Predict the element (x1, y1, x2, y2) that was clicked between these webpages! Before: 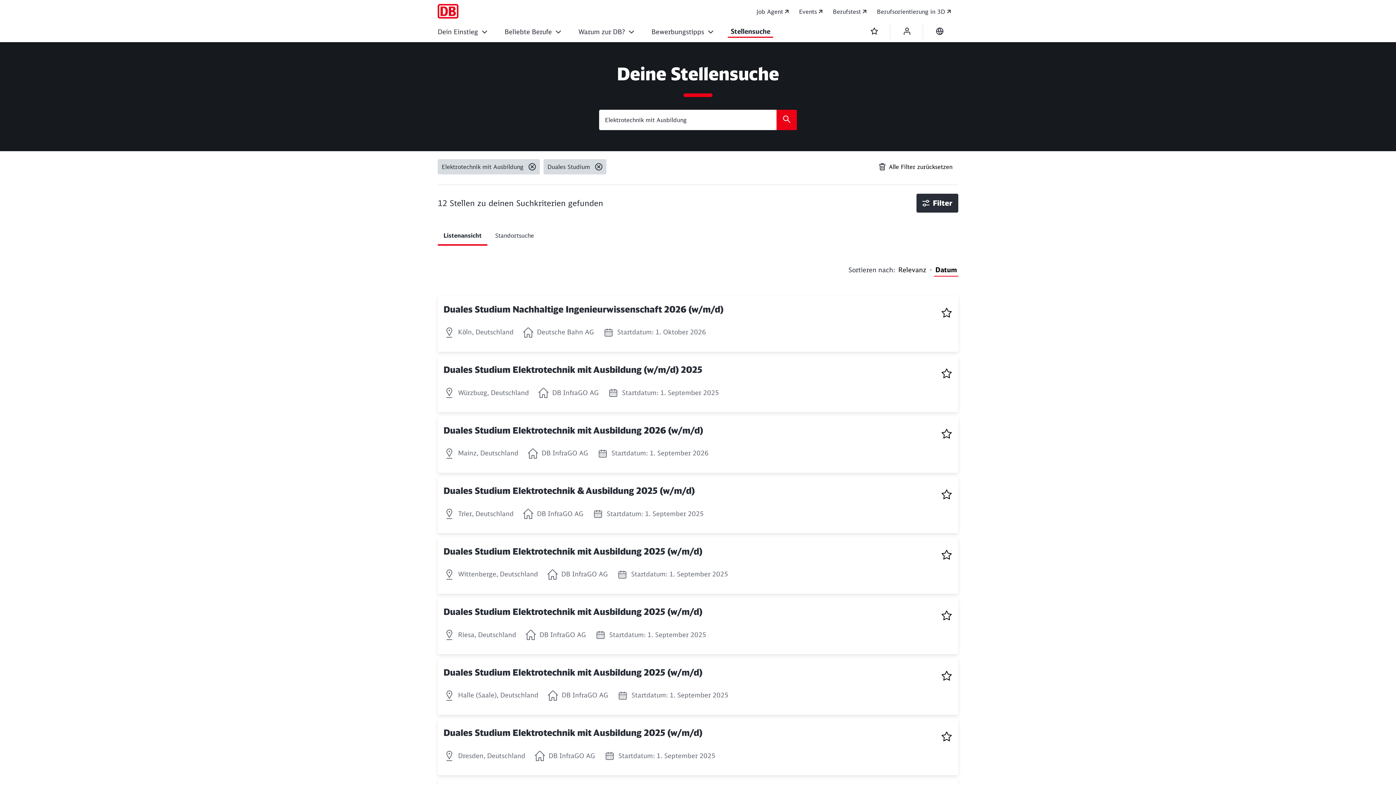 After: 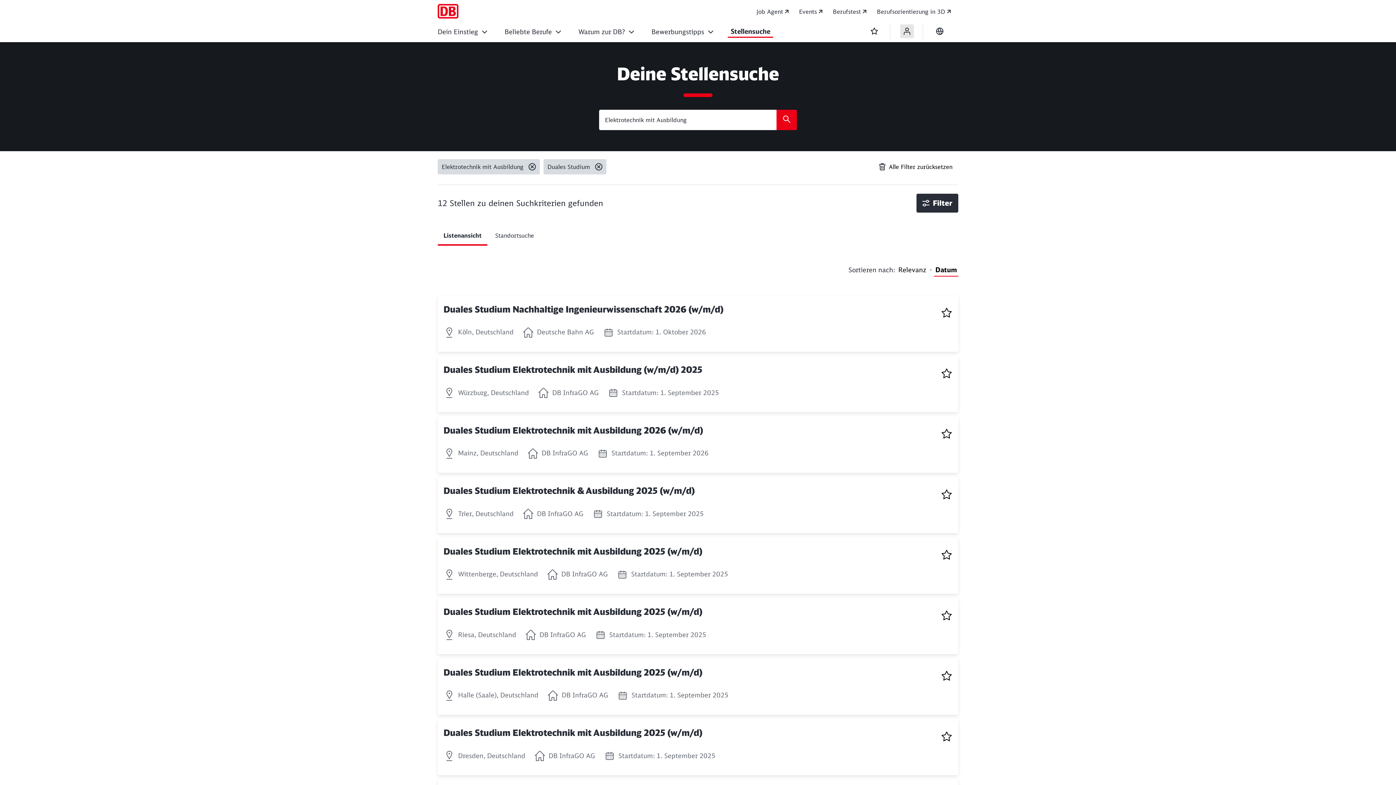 Action: bbox: (900, 24, 914, 38)